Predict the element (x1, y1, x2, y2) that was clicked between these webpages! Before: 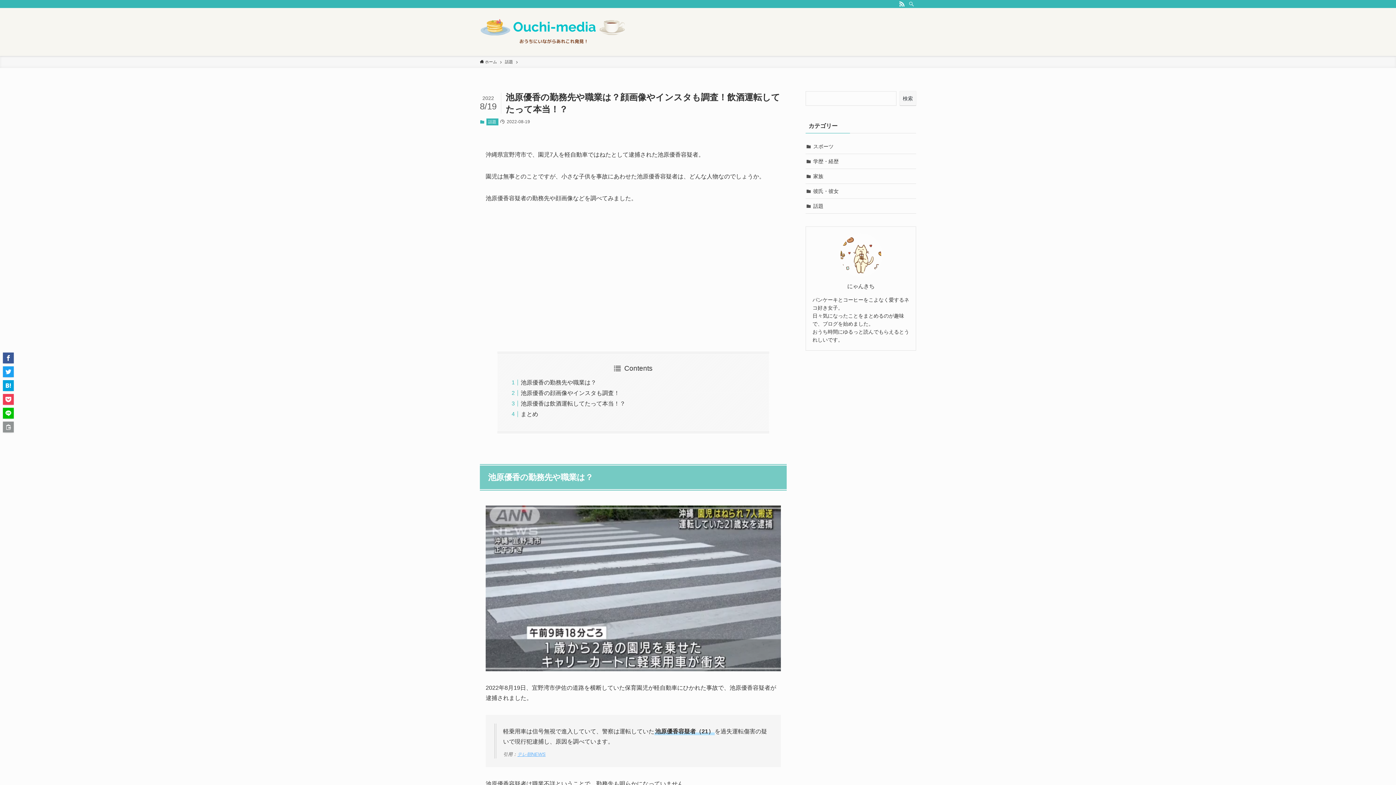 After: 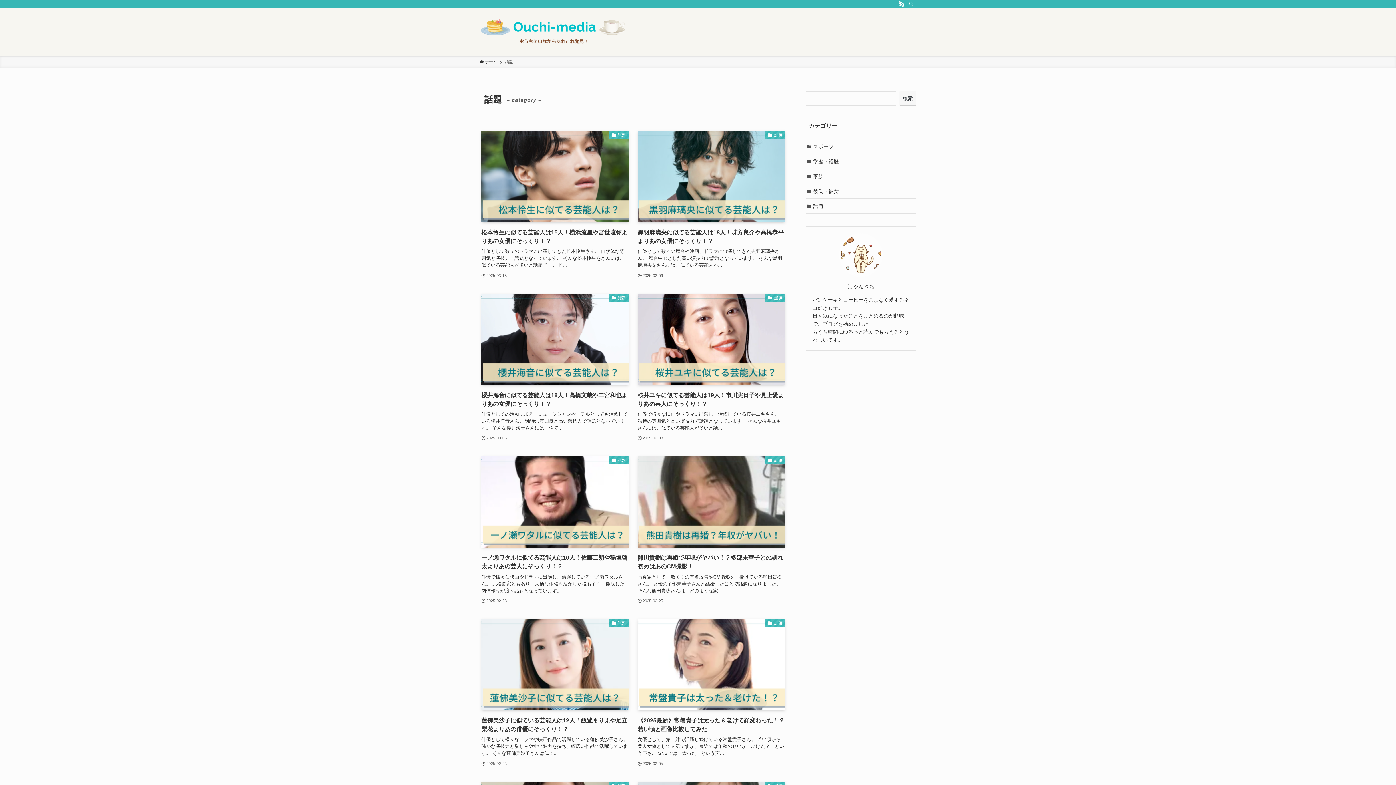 Action: bbox: (486, 118, 498, 125) label: 話題